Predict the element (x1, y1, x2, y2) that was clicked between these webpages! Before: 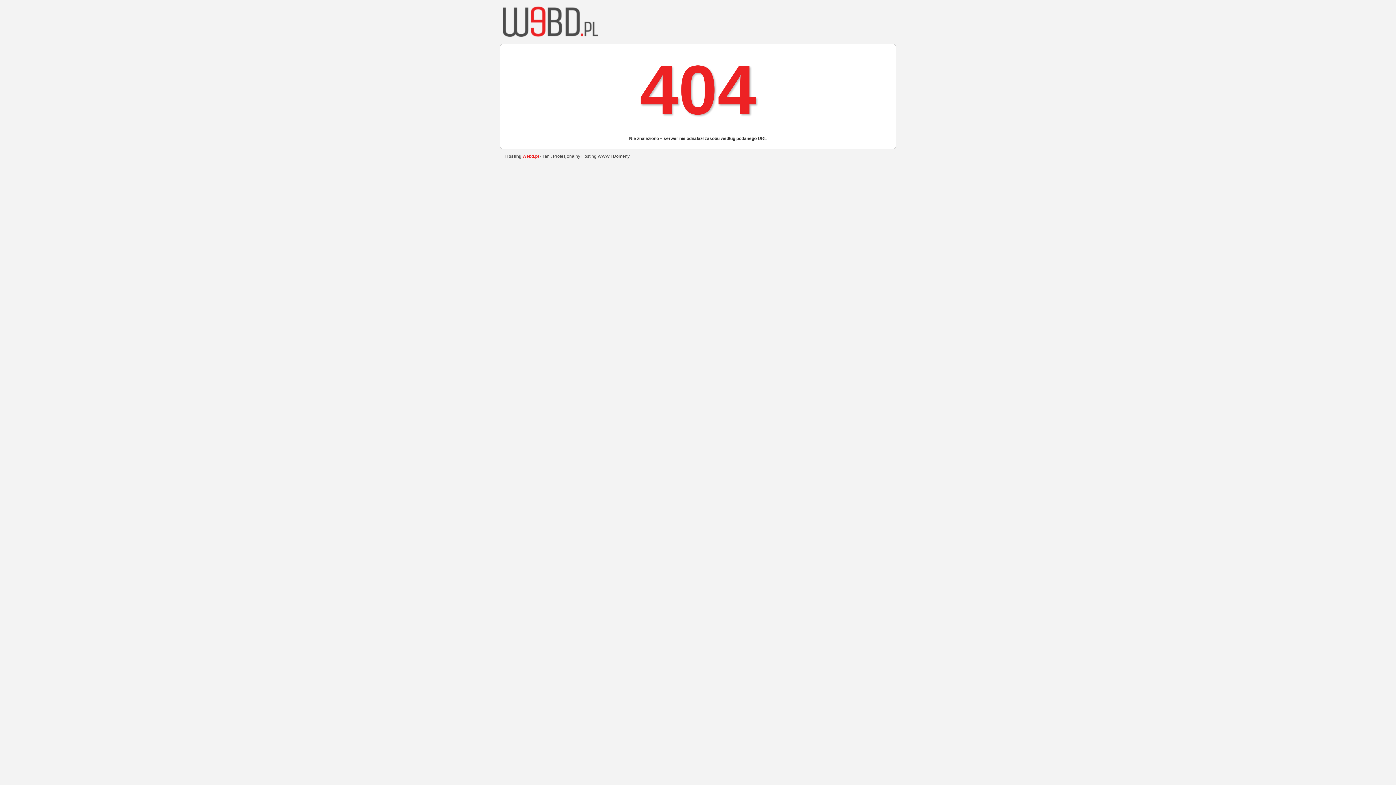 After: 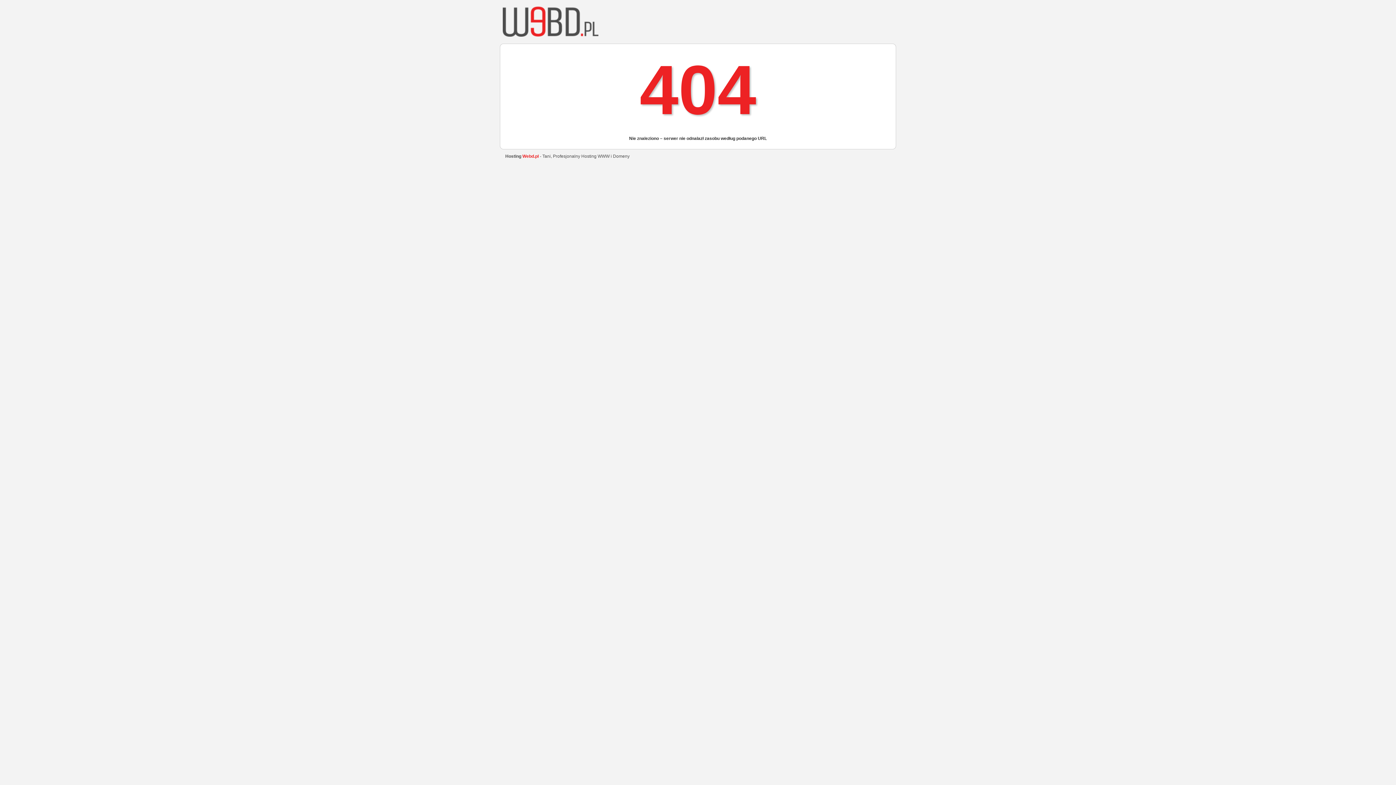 Action: bbox: (522, 153, 538, 158) label: Webd.pl